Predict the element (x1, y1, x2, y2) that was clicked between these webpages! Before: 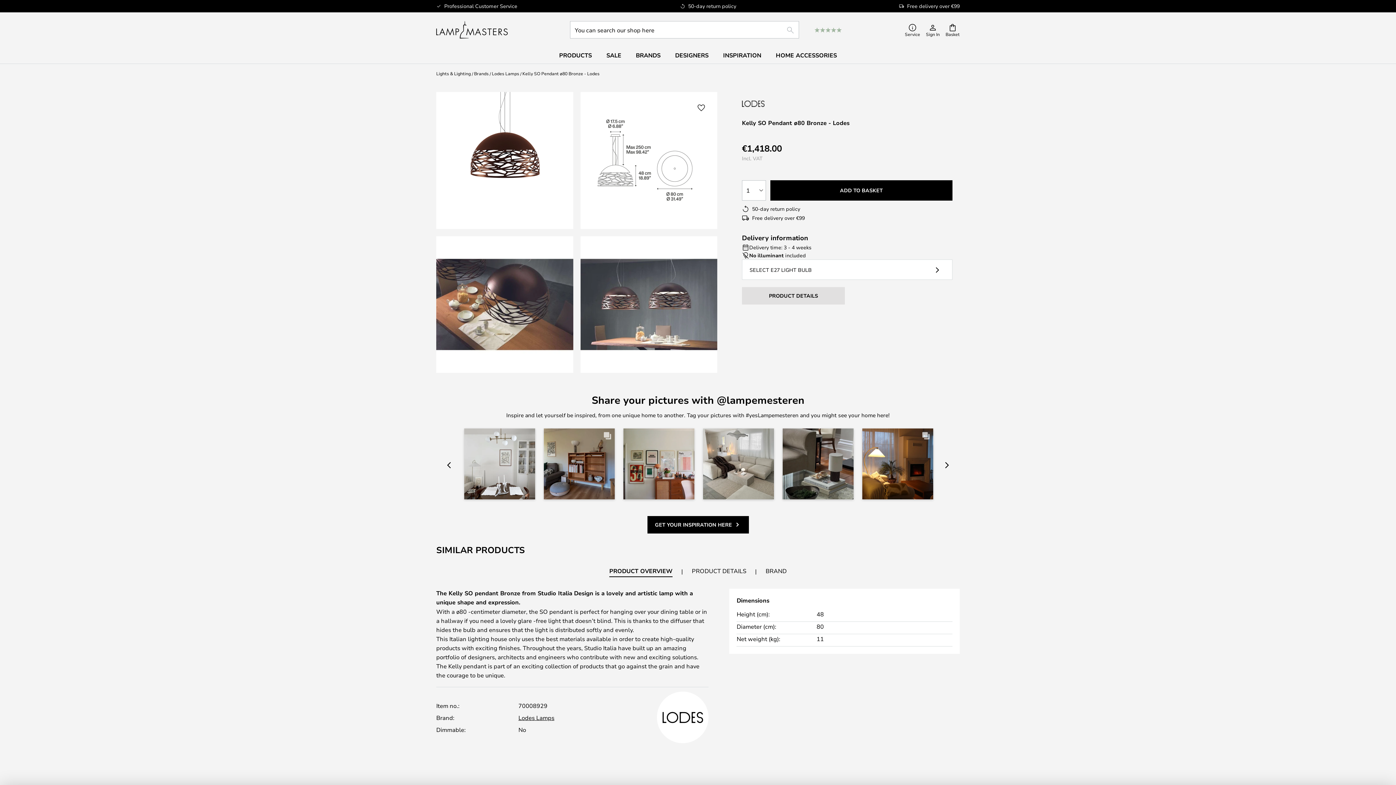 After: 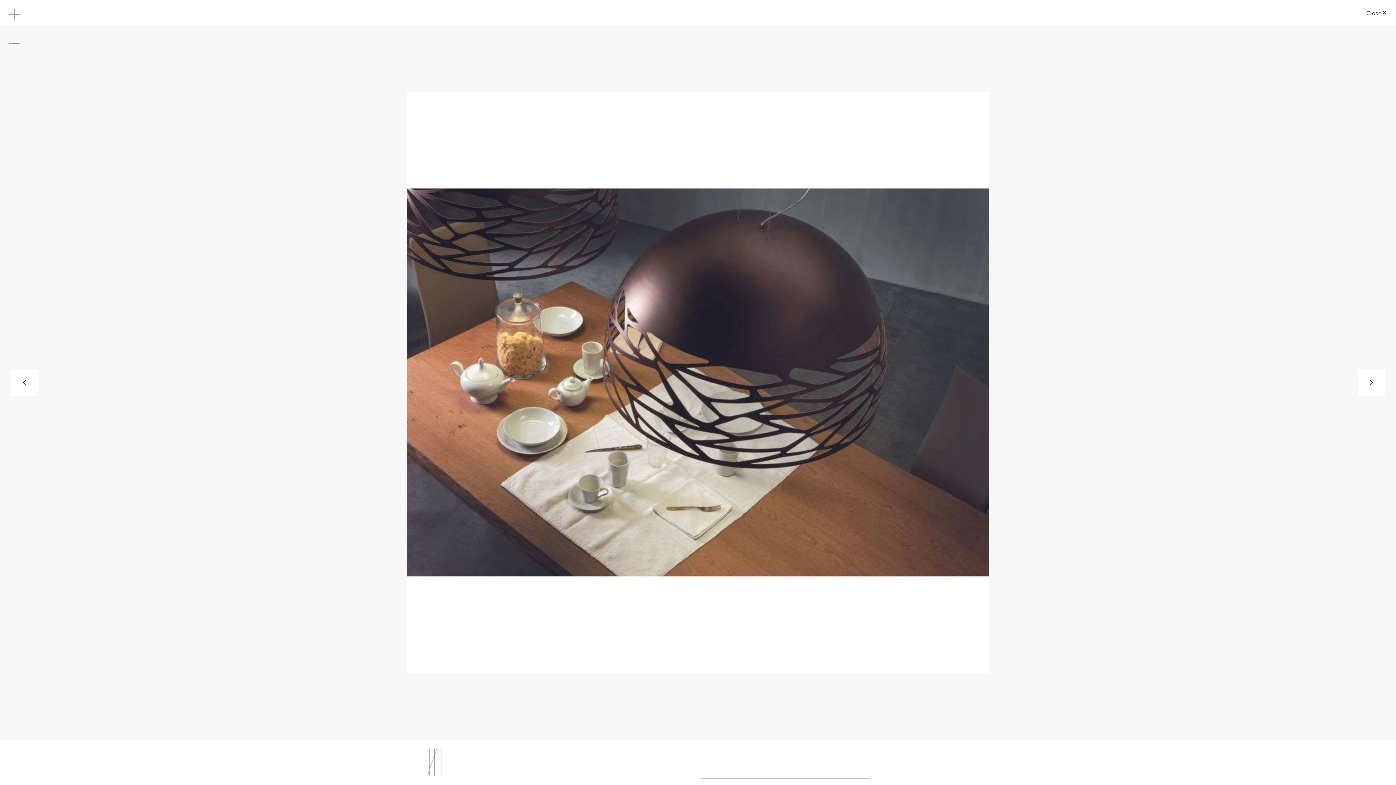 Action: label: Kelly SO Pendant ø80 Bronze - Lodes bbox: (436, 236, 573, 373)